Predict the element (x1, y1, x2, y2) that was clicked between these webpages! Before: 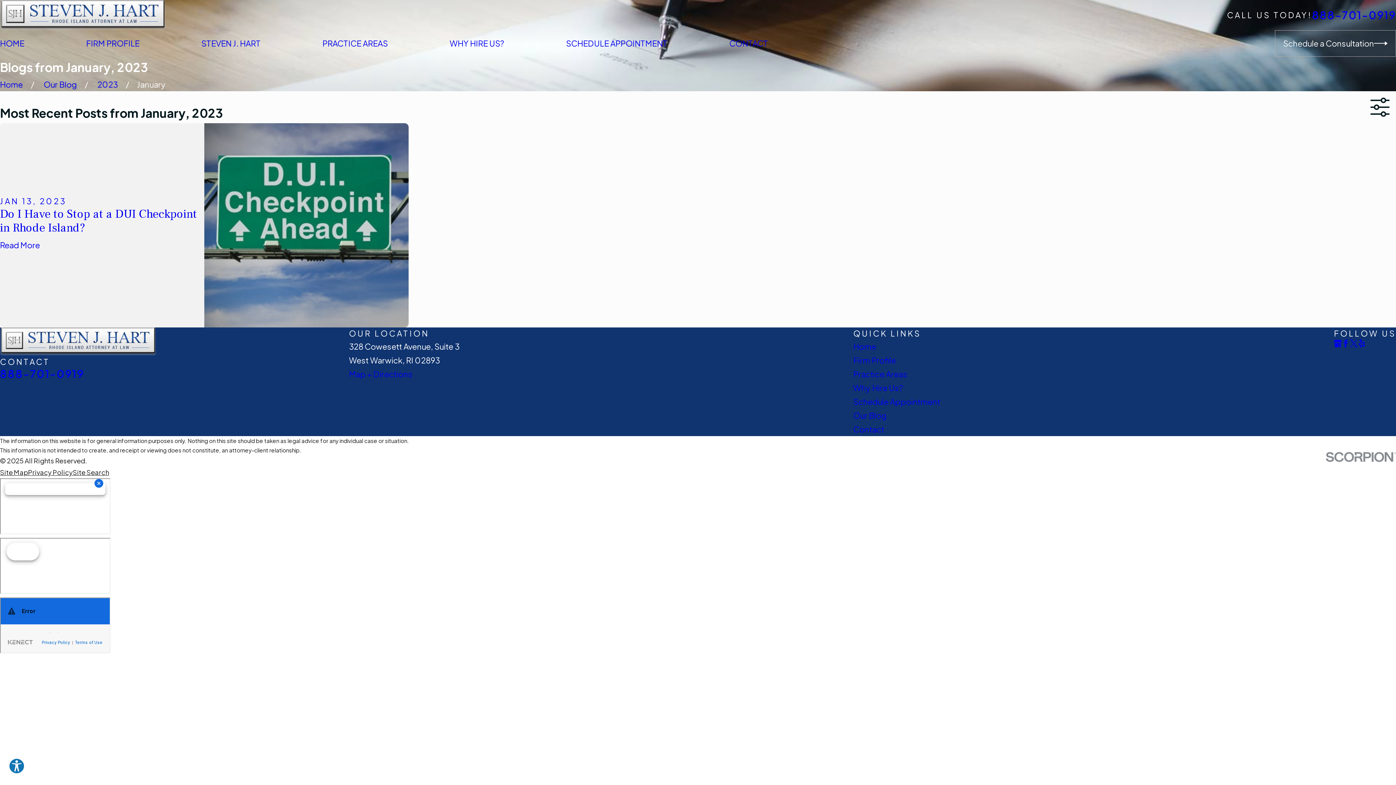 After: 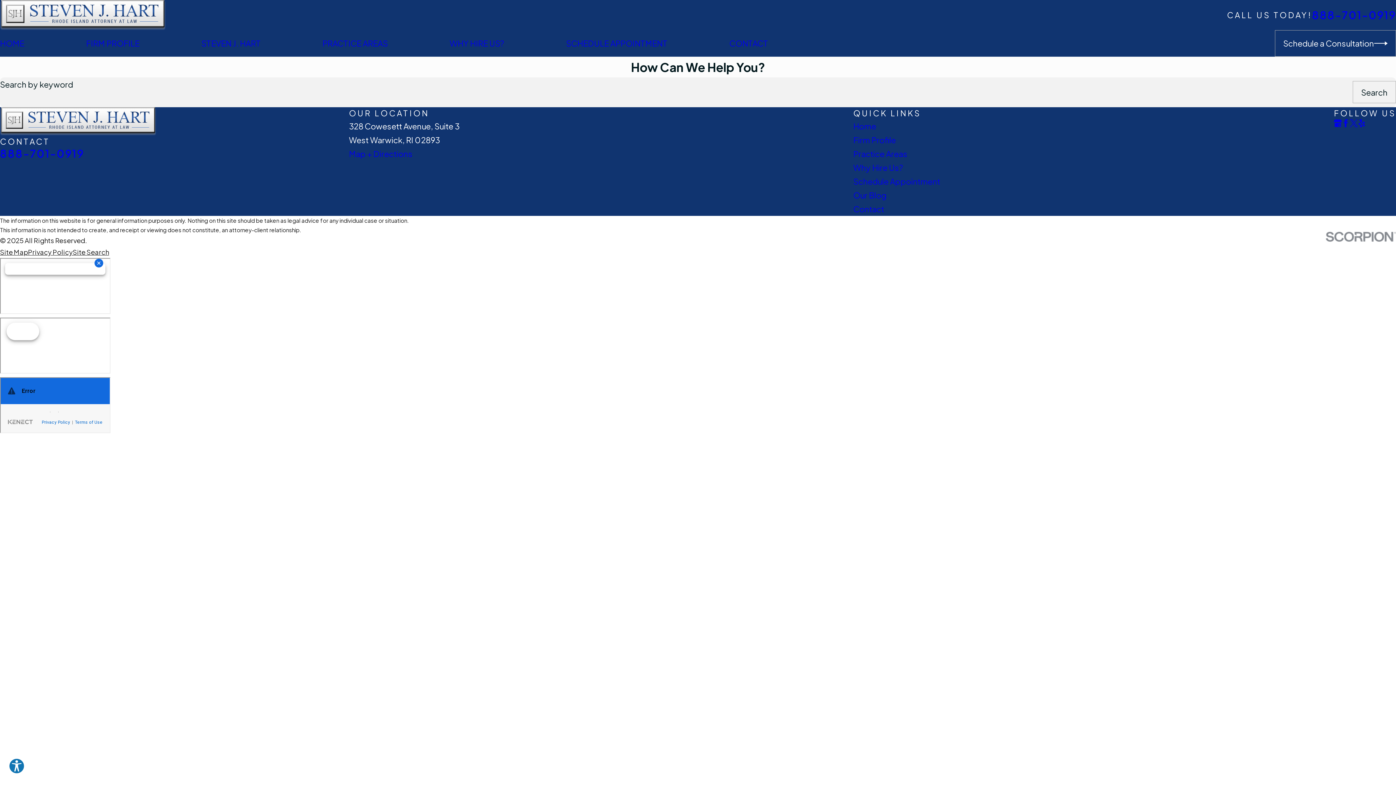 Action: label: Site Search bbox: (72, 468, 109, 476)